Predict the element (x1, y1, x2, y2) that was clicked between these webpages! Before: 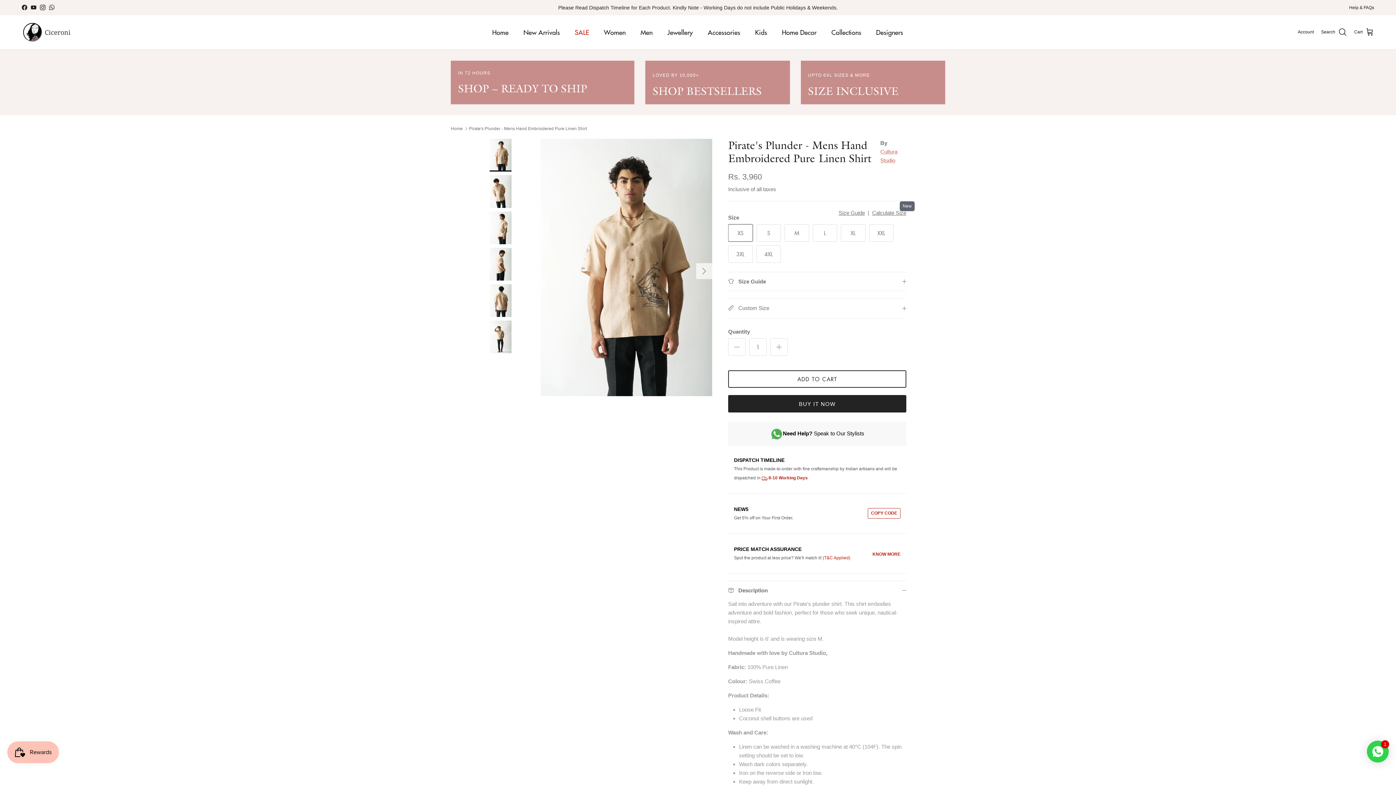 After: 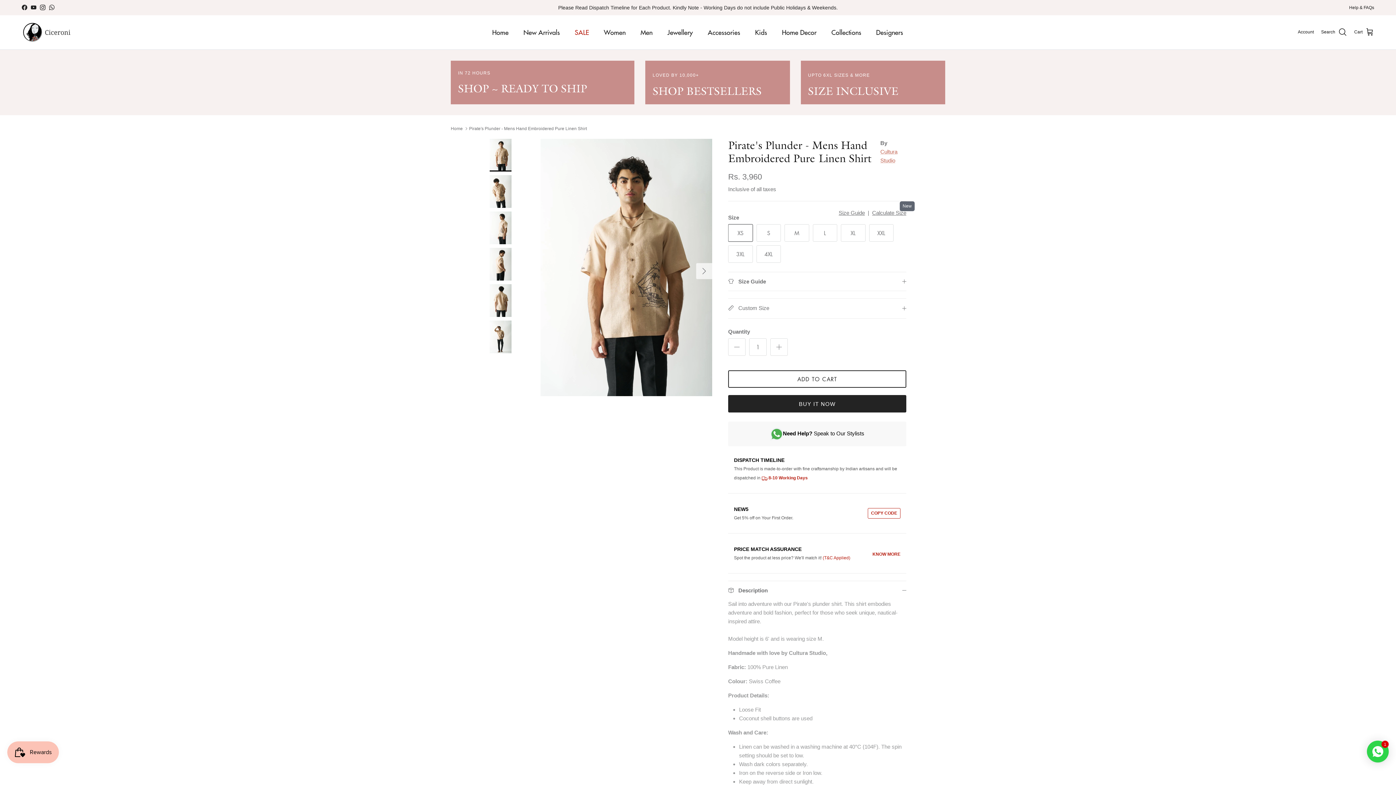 Action: label: Facebook bbox: (21, 4, 27, 10)